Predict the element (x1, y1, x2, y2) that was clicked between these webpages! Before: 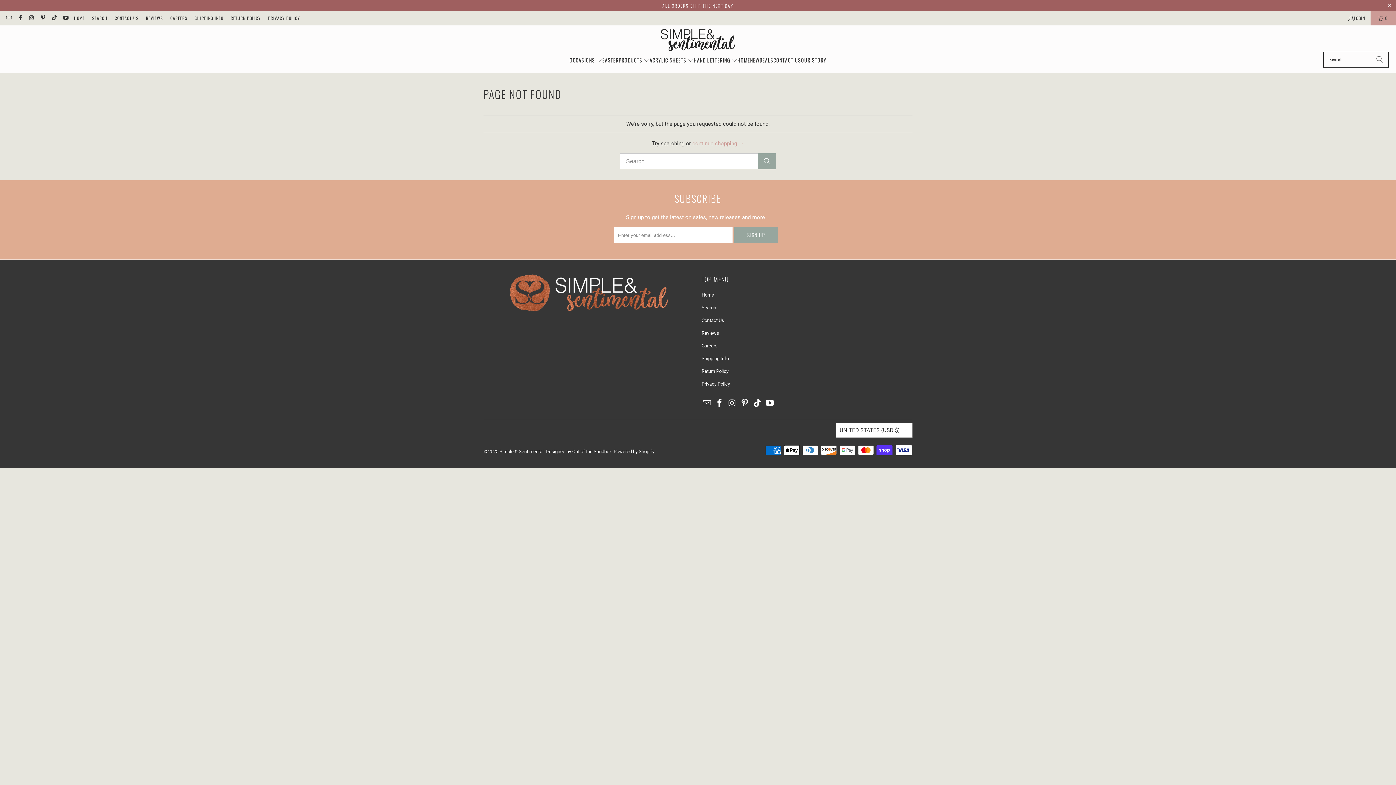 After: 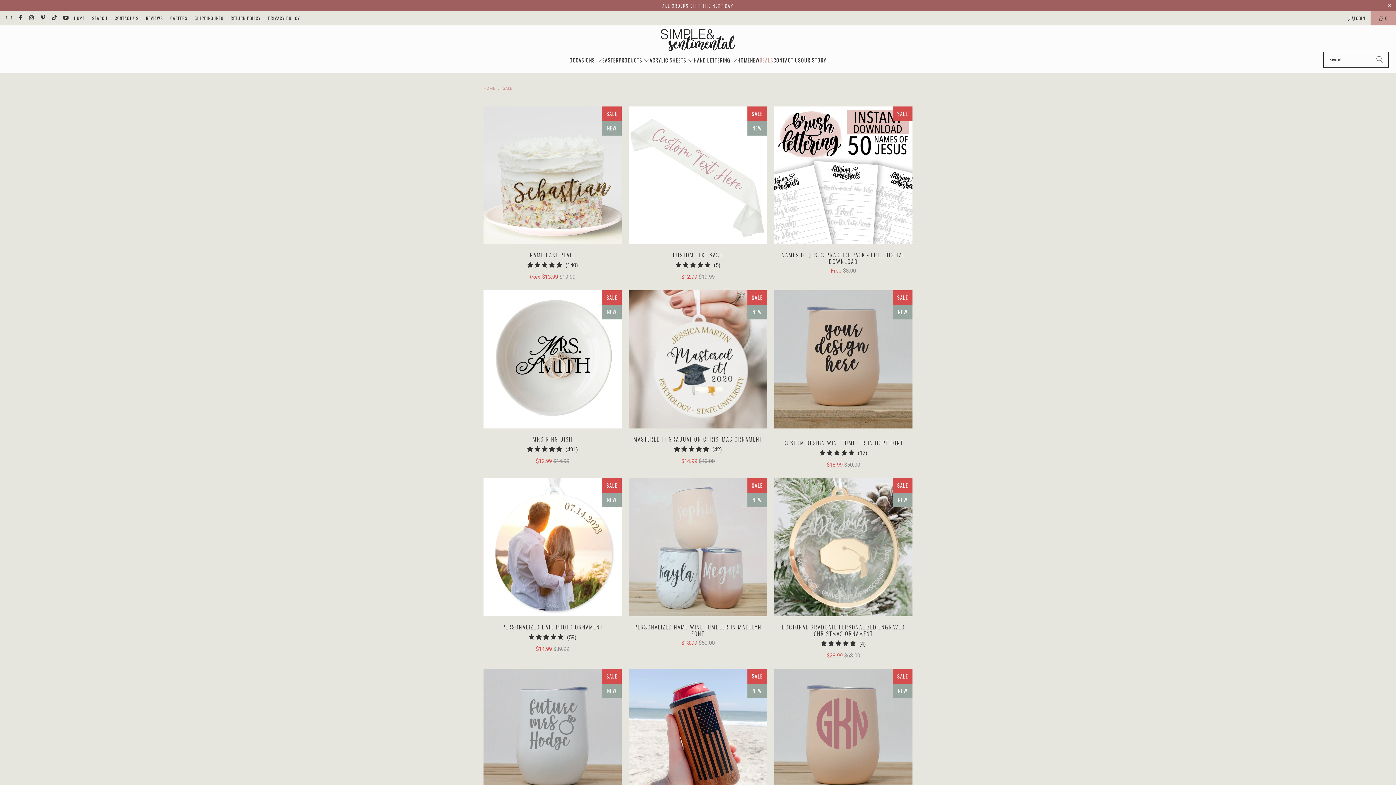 Action: label: DEALS bbox: (759, 51, 773, 69)